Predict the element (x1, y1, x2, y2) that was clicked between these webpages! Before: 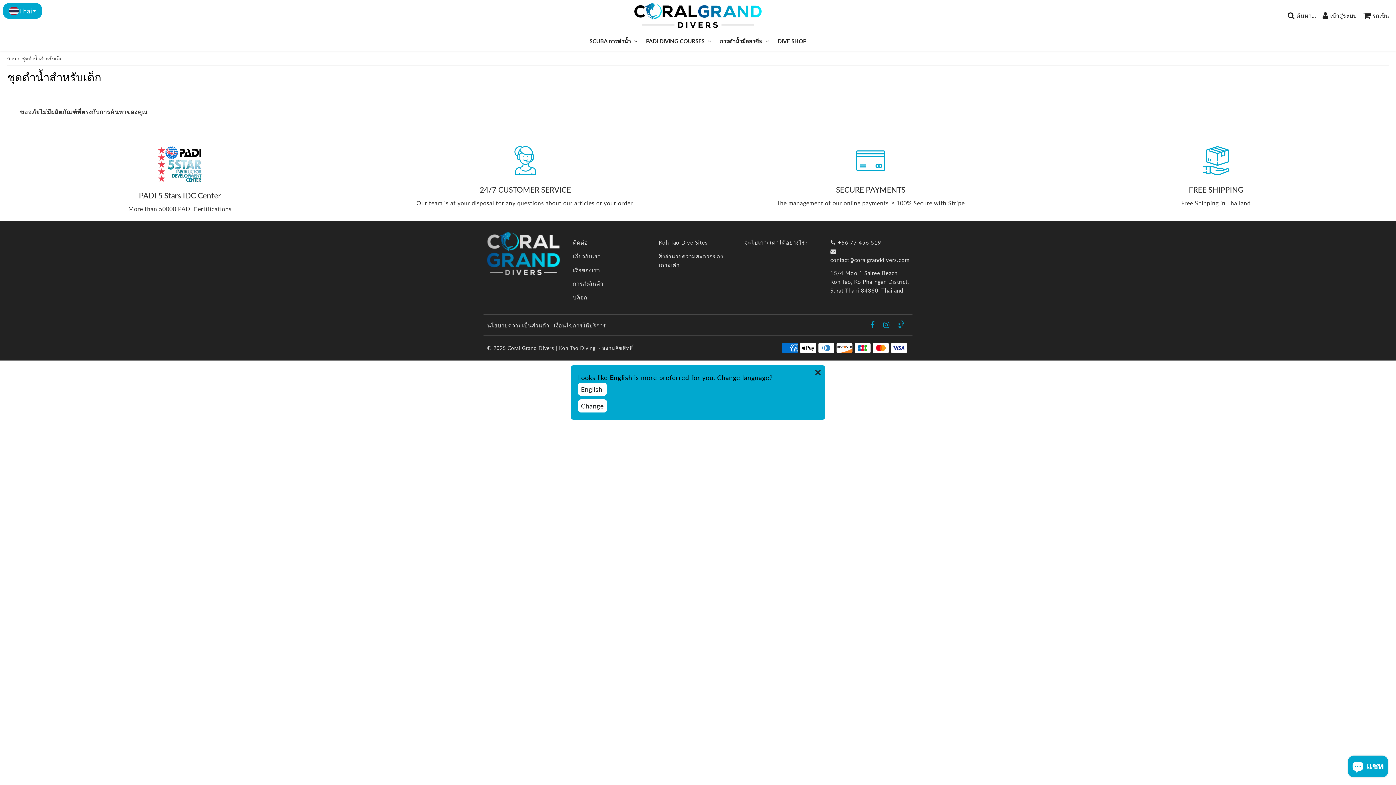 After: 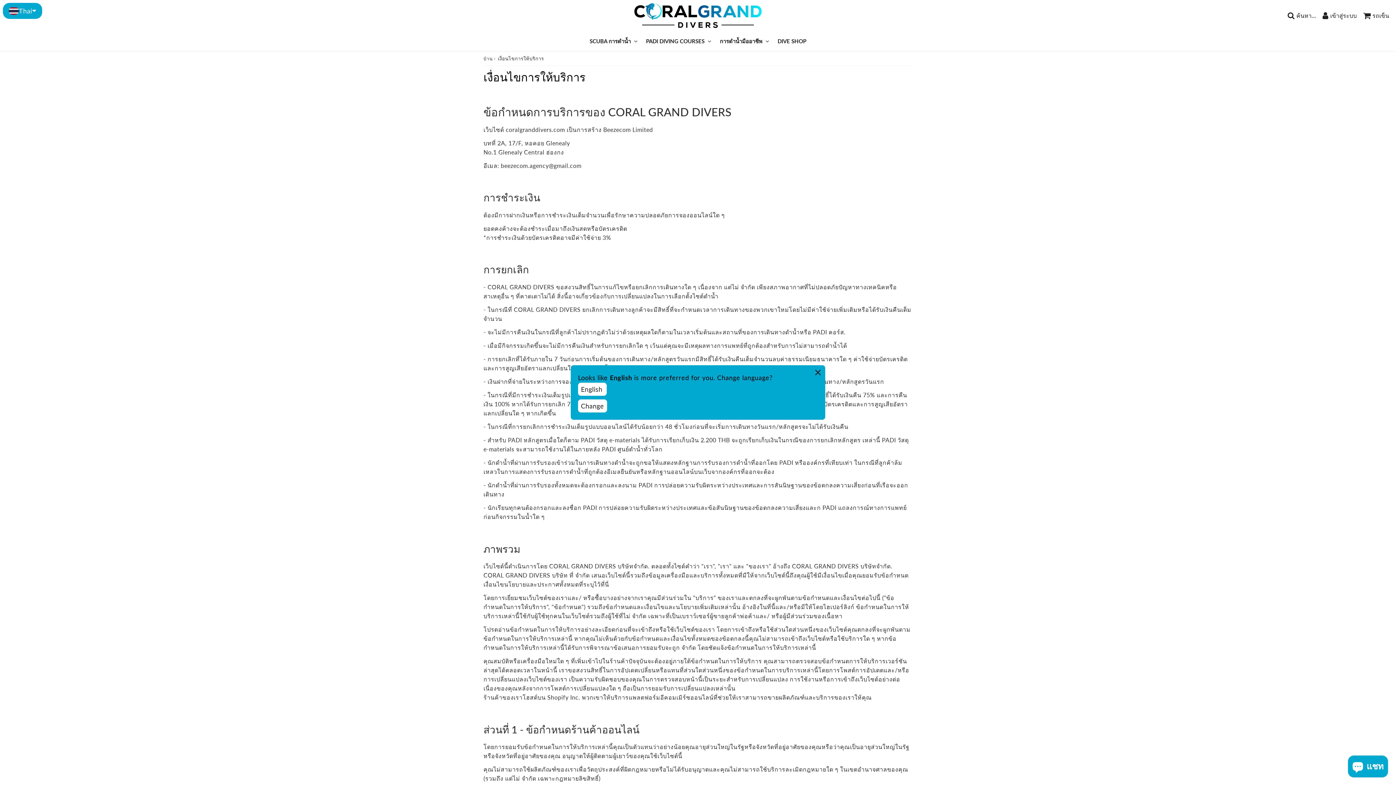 Action: label: เงื่อนไขการให้บริการ bbox: (553, 322, 606, 328)